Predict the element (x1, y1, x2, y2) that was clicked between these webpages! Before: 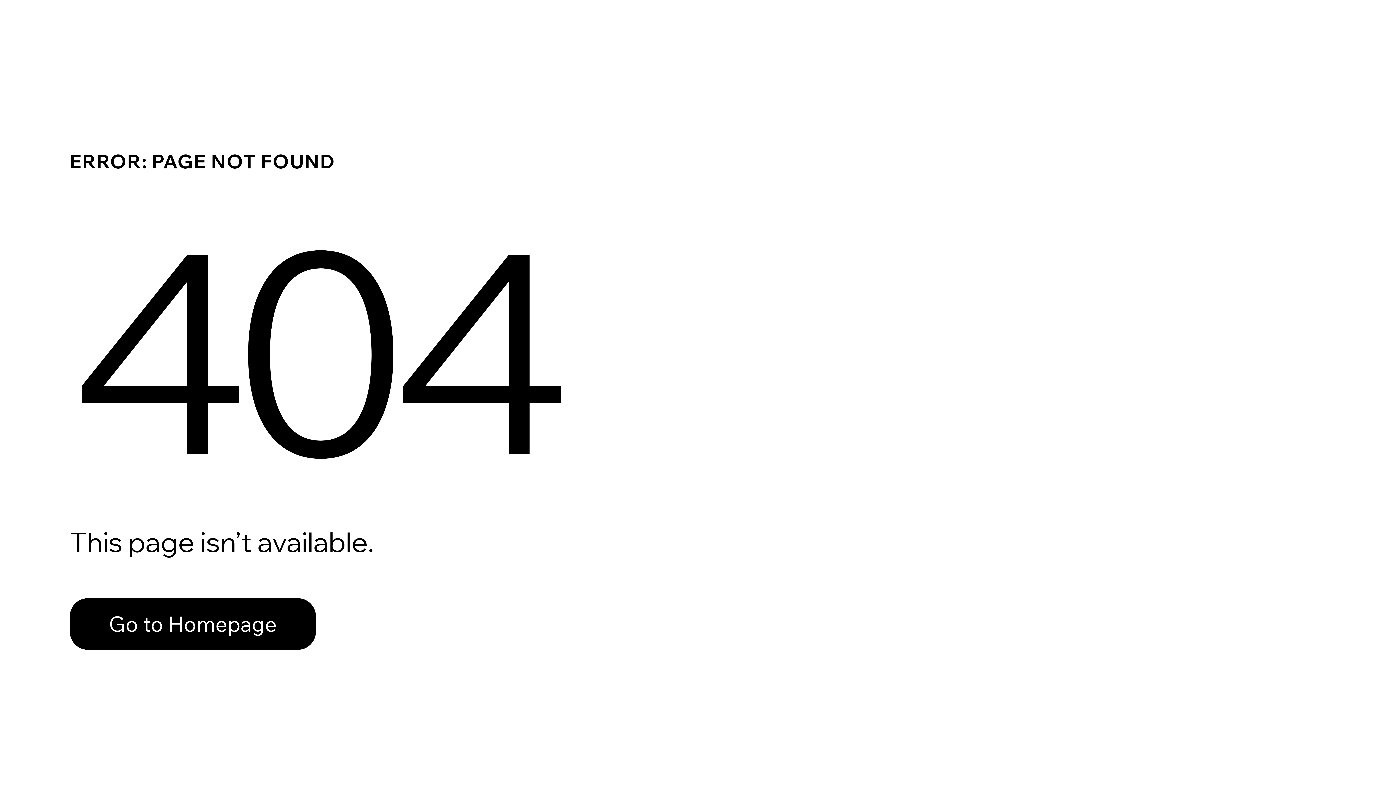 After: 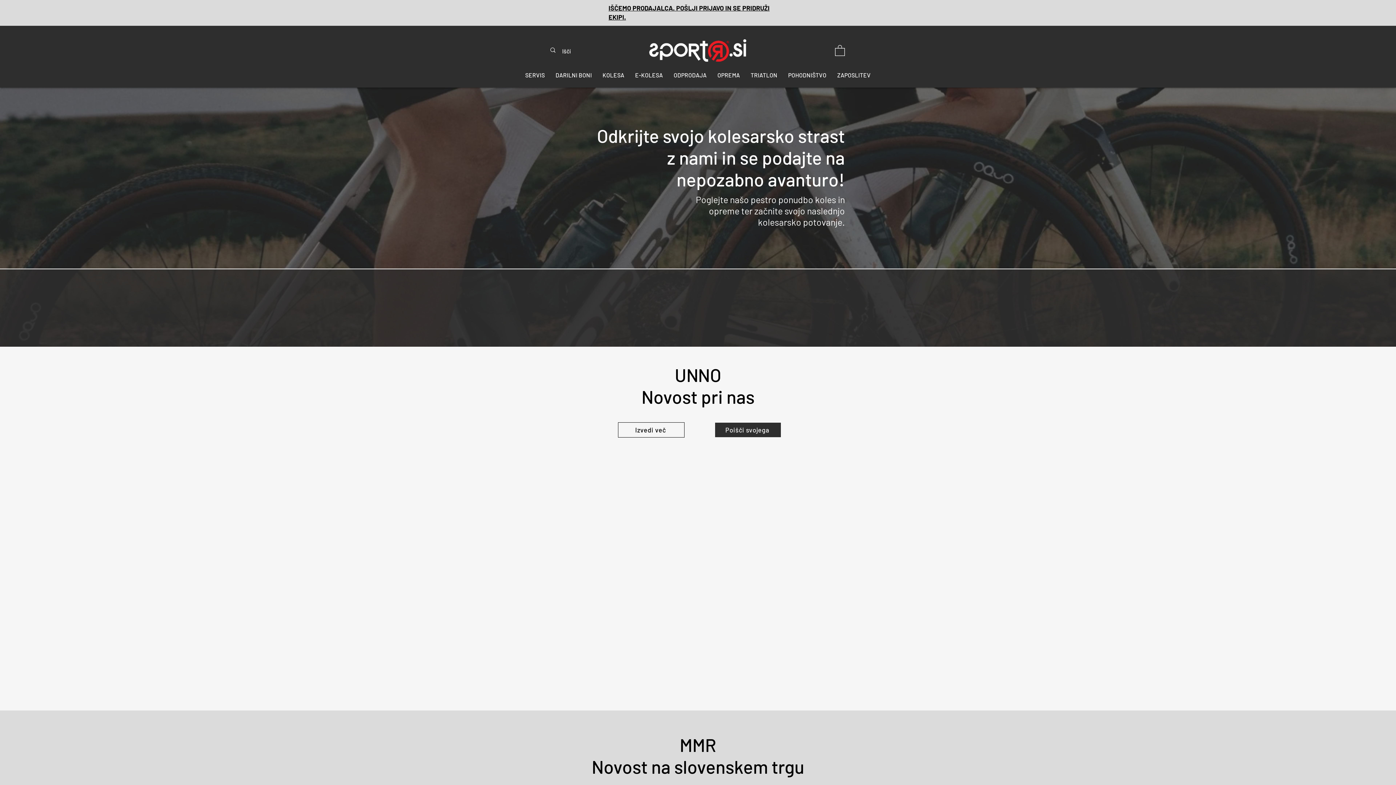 Action: label: Go to Homepage bbox: (69, 598, 316, 650)